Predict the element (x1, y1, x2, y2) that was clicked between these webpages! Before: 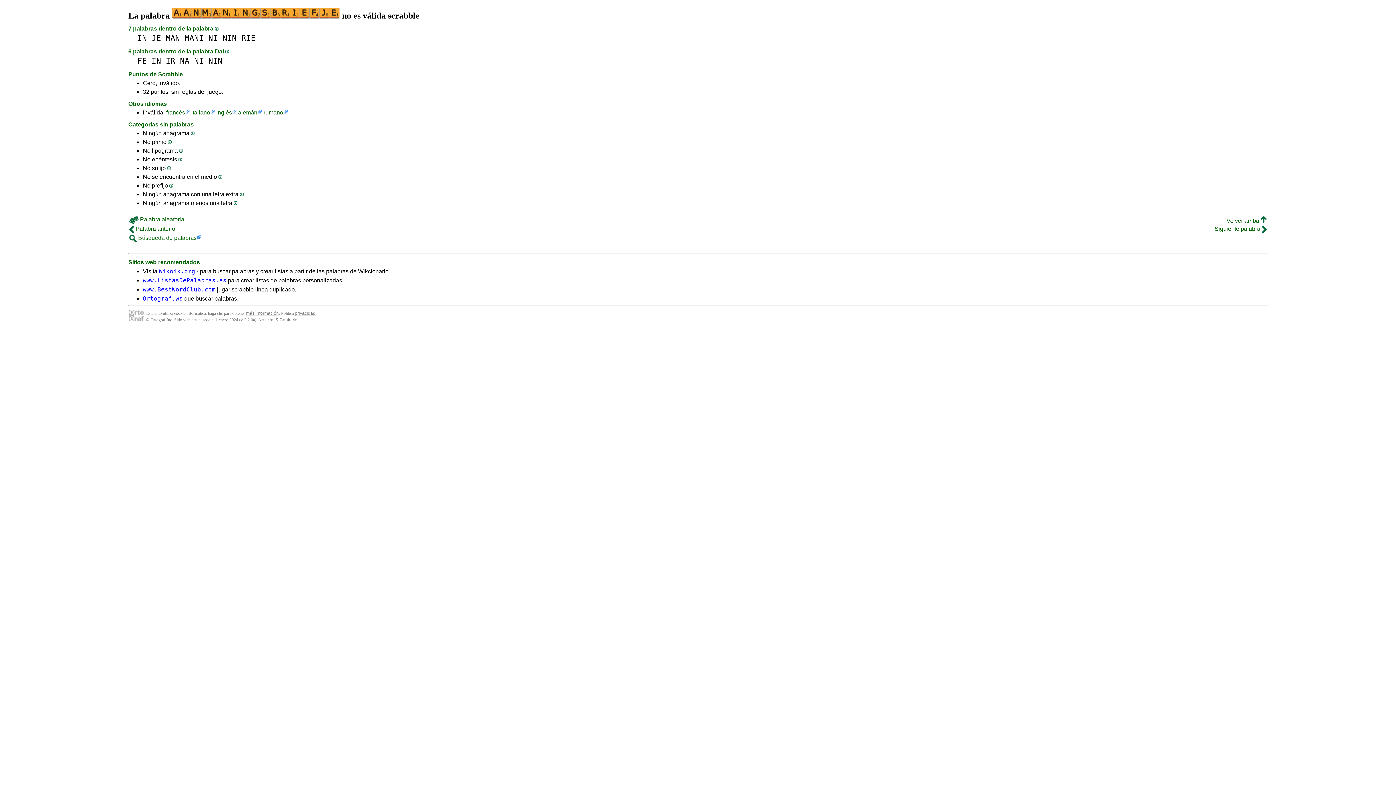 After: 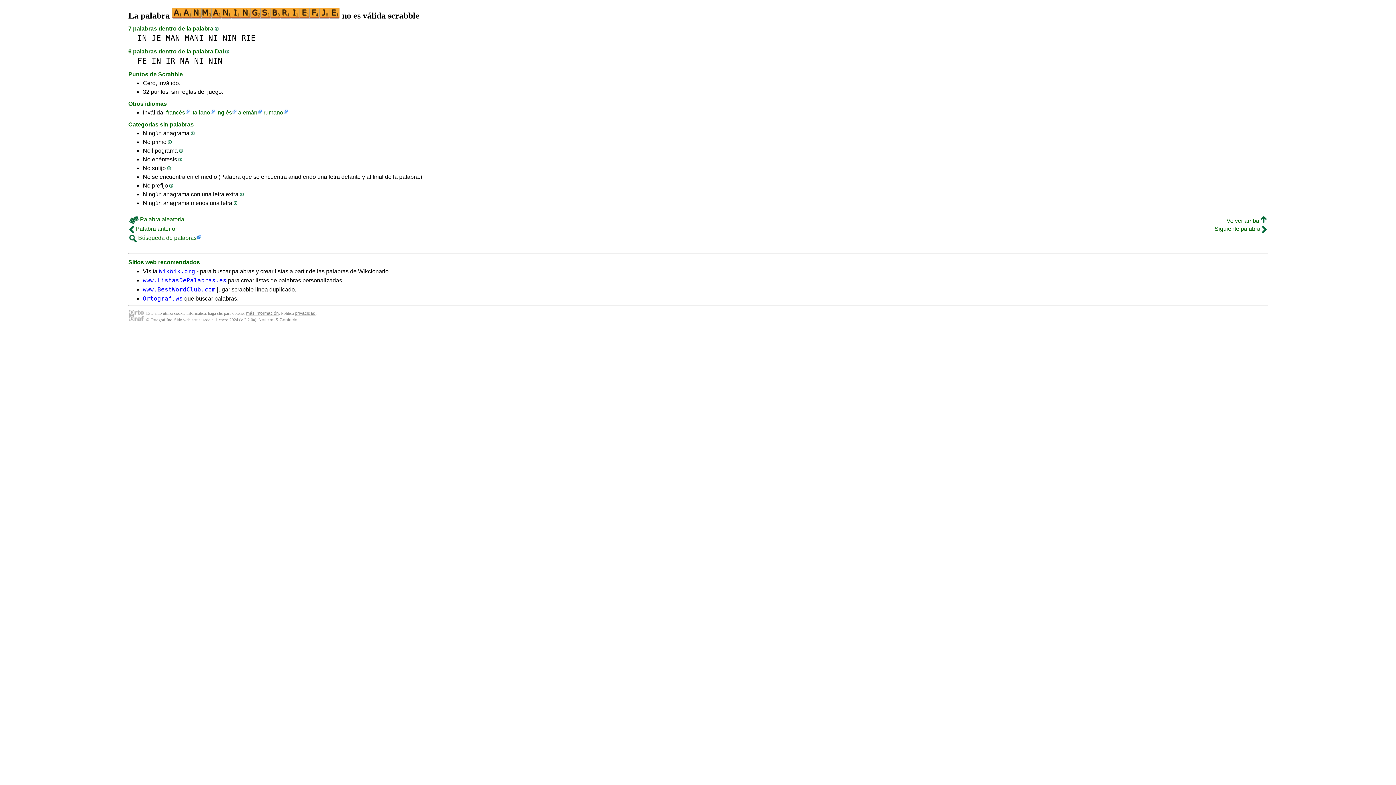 Action: bbox: (218, 175, 222, 178)